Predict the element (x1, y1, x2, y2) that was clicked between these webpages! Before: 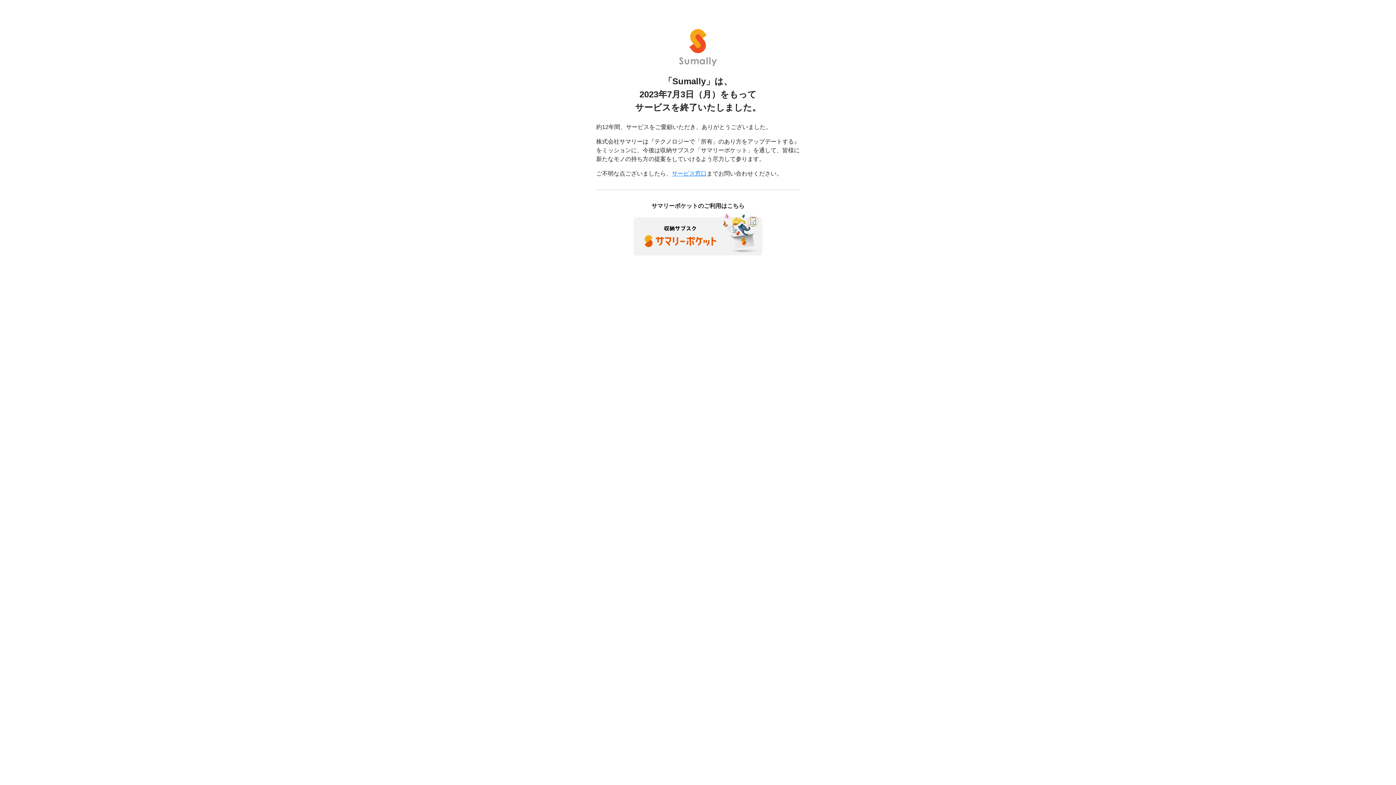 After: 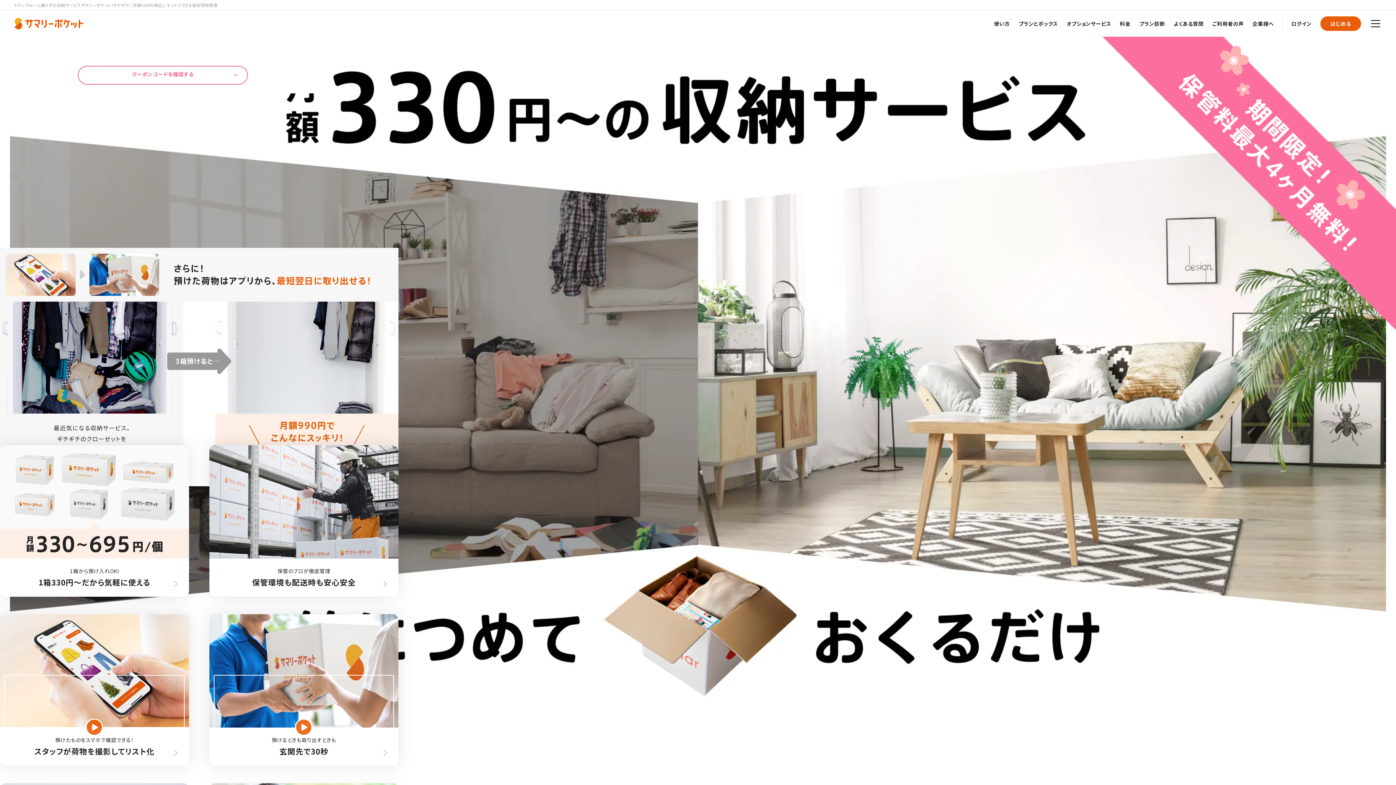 Action: bbox: (633, 230, 762, 237)